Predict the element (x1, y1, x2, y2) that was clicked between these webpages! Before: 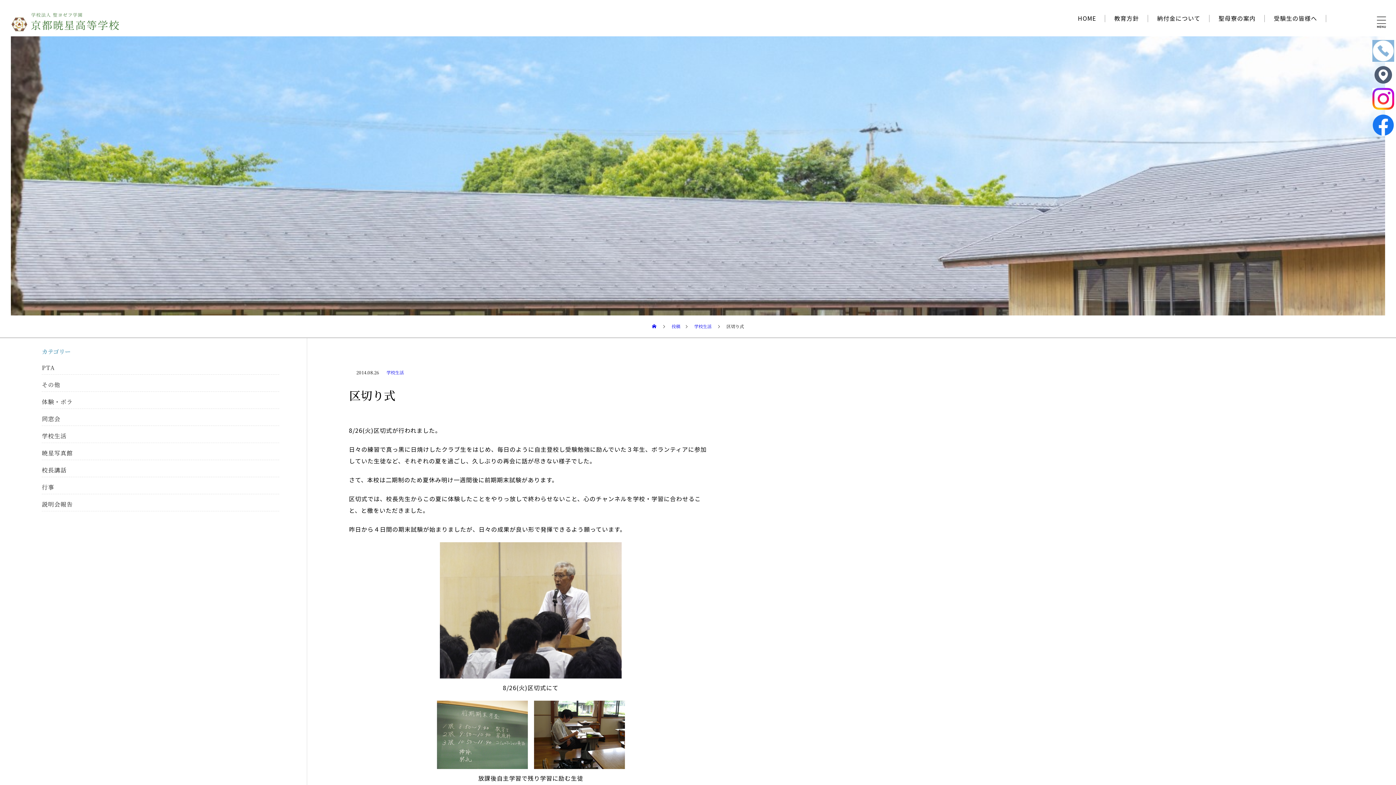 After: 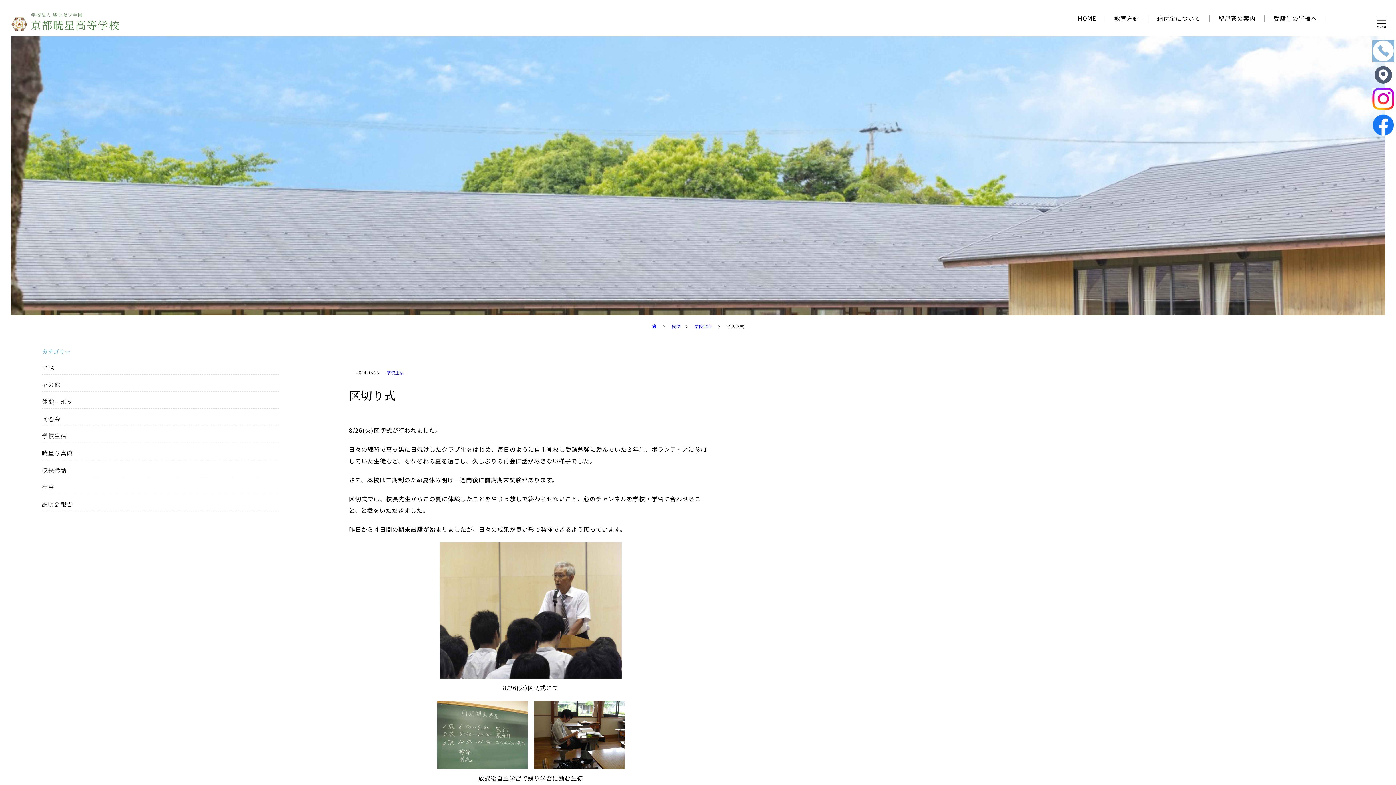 Action: label: 投稿 bbox: (671, 315, 680, 337)